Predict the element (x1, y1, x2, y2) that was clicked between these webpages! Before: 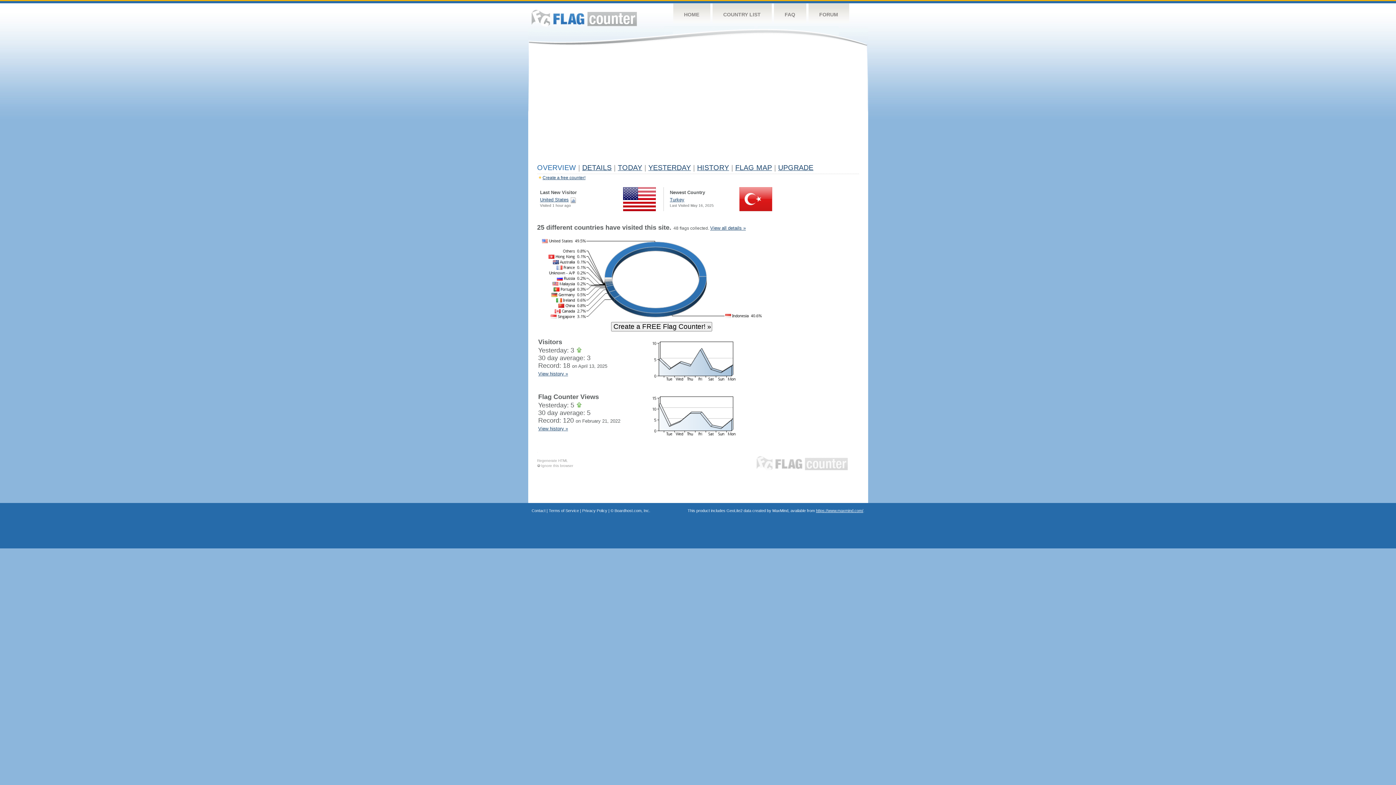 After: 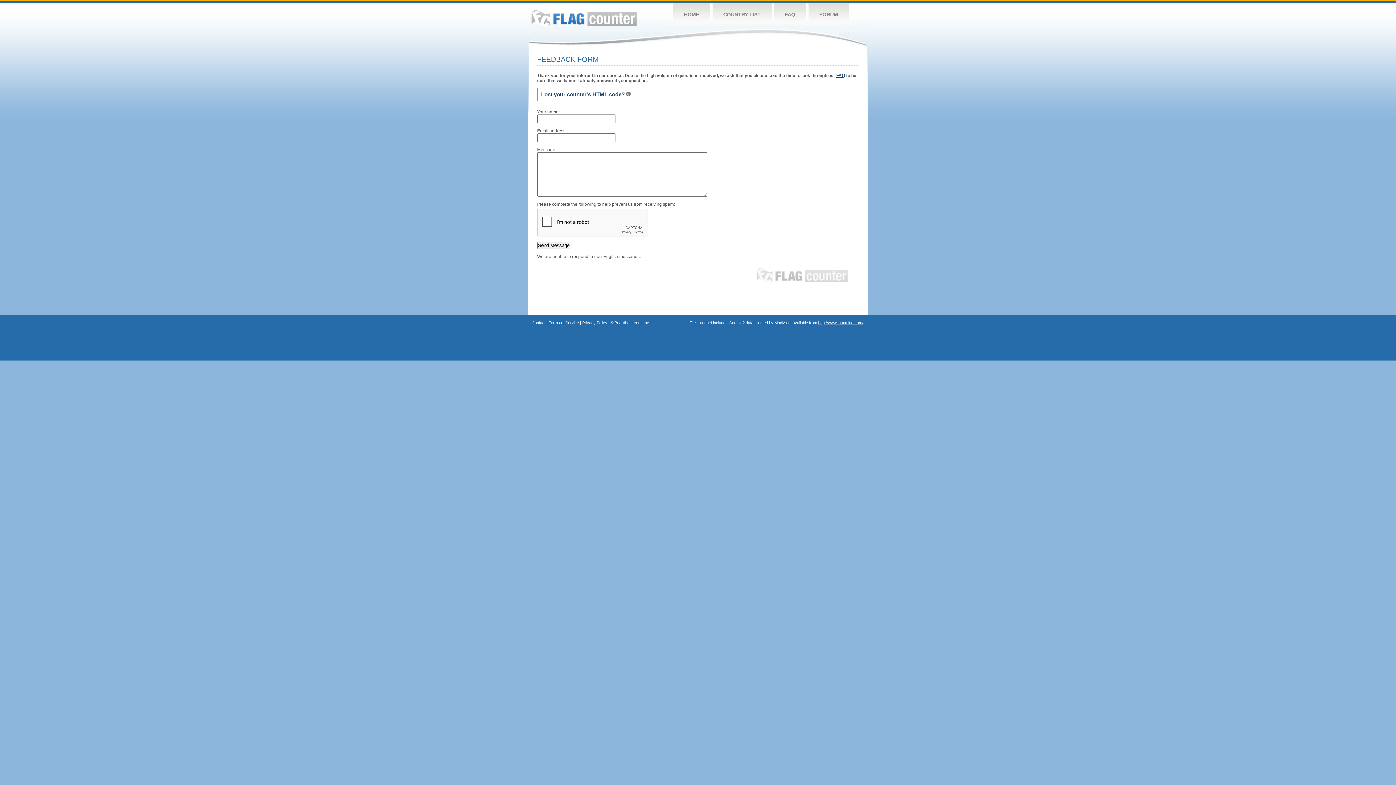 Action: bbox: (531, 508, 545, 513) label: Contact